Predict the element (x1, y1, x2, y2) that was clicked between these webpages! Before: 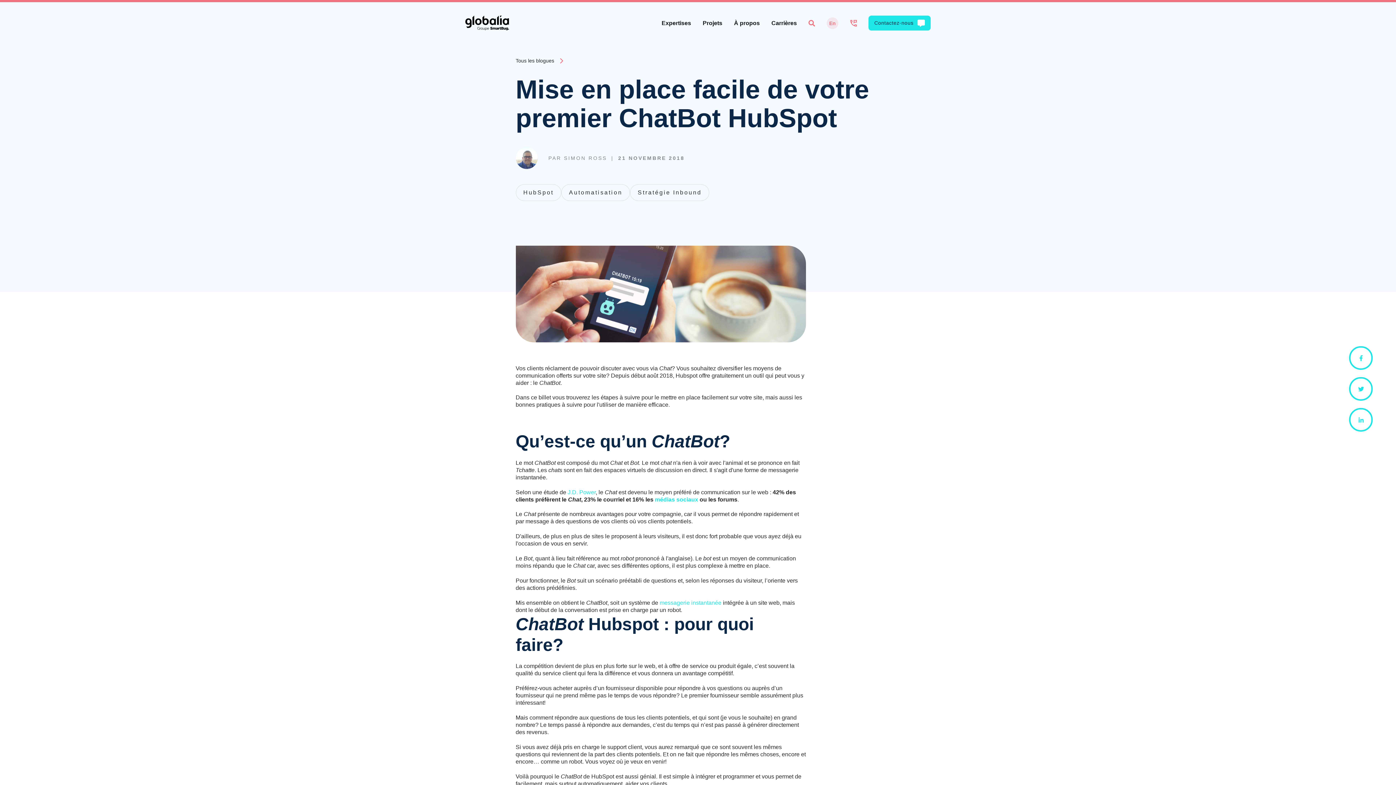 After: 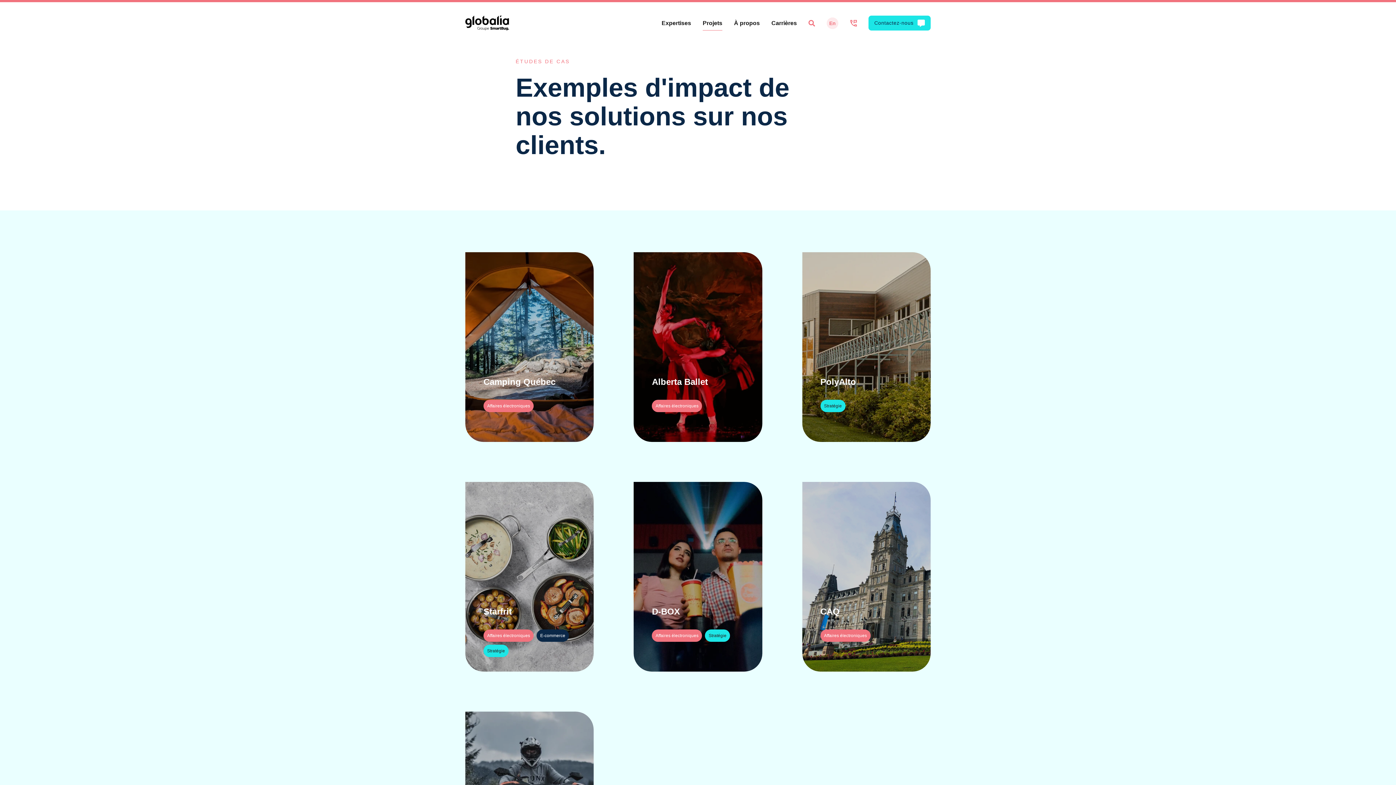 Action: bbox: (697, 10, 728, 35) label: Projets